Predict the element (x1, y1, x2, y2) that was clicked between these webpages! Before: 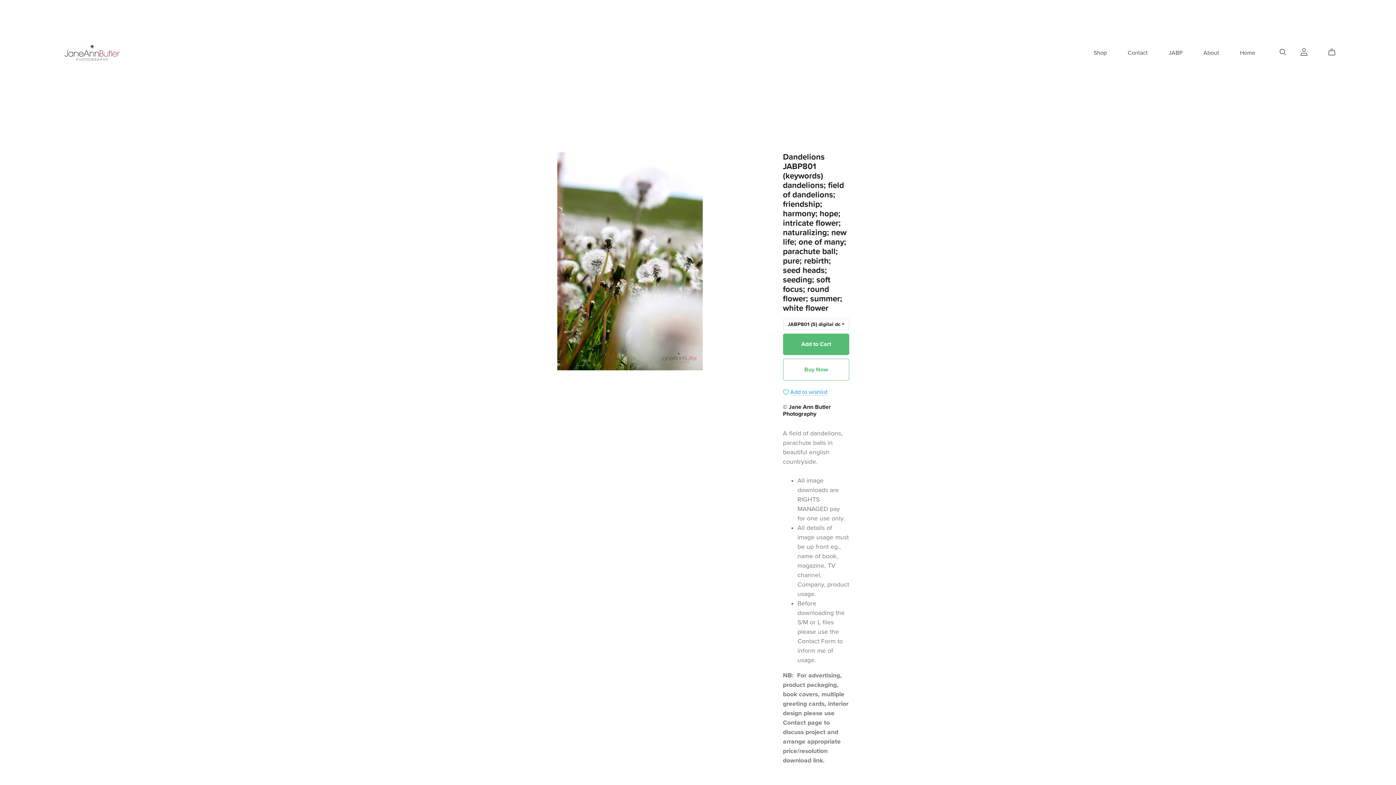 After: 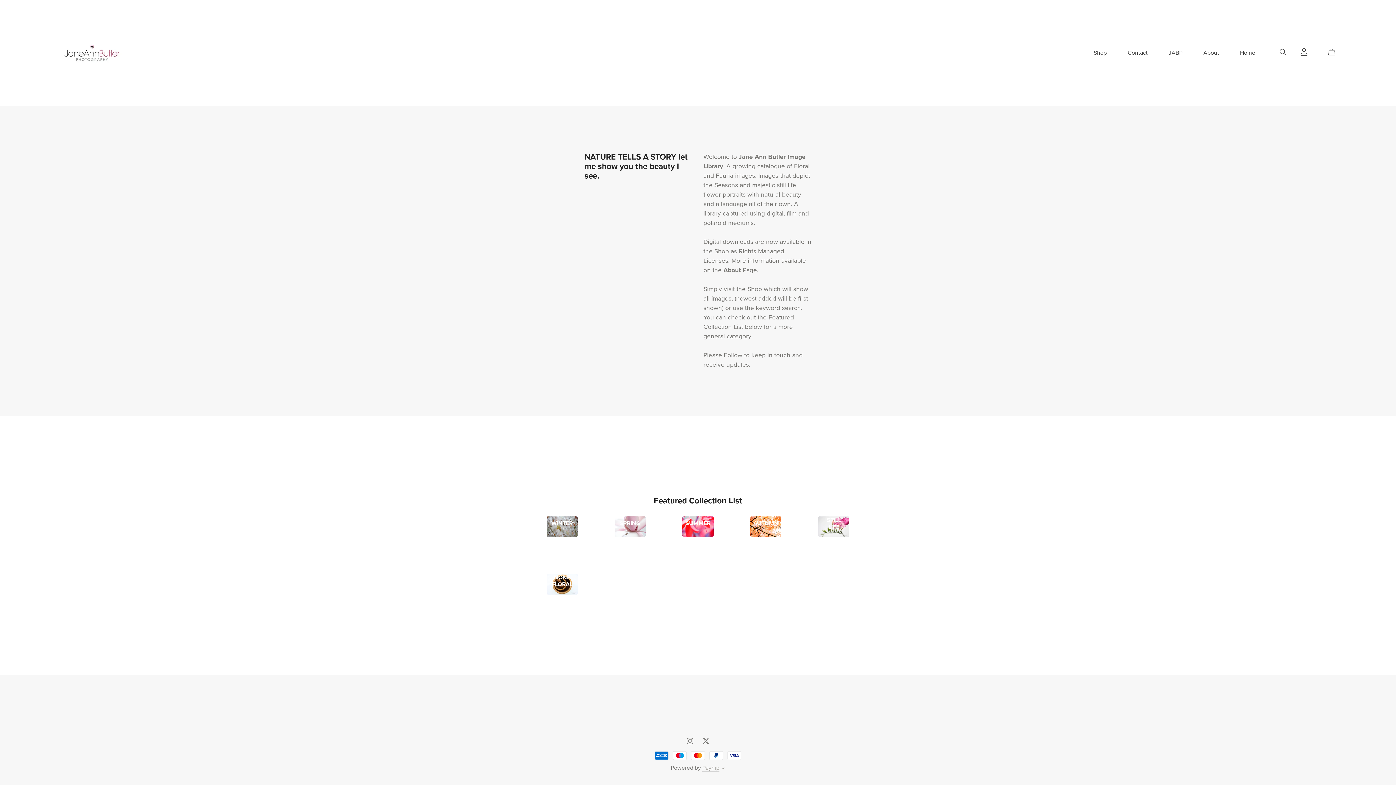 Action: bbox: (1240, 48, 1255, 57) label: Home